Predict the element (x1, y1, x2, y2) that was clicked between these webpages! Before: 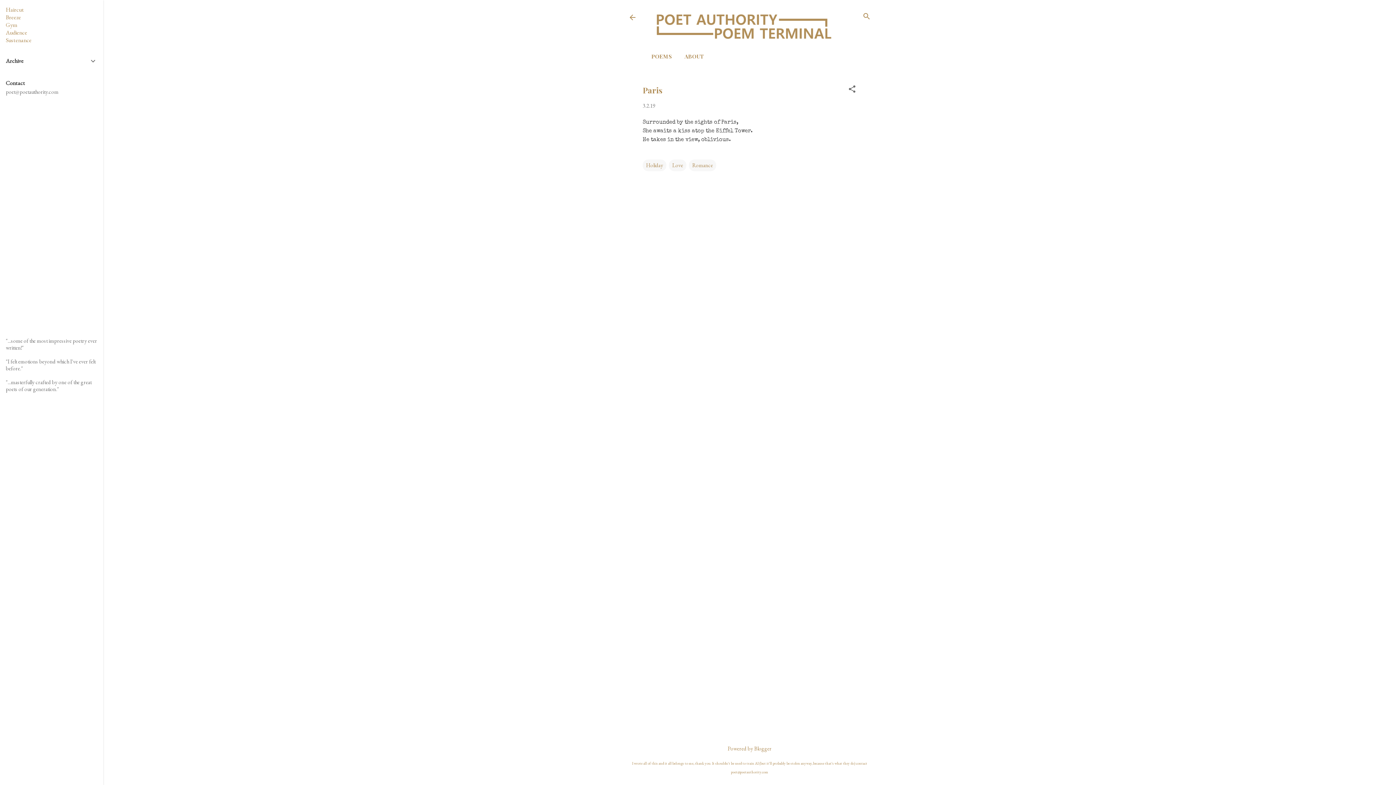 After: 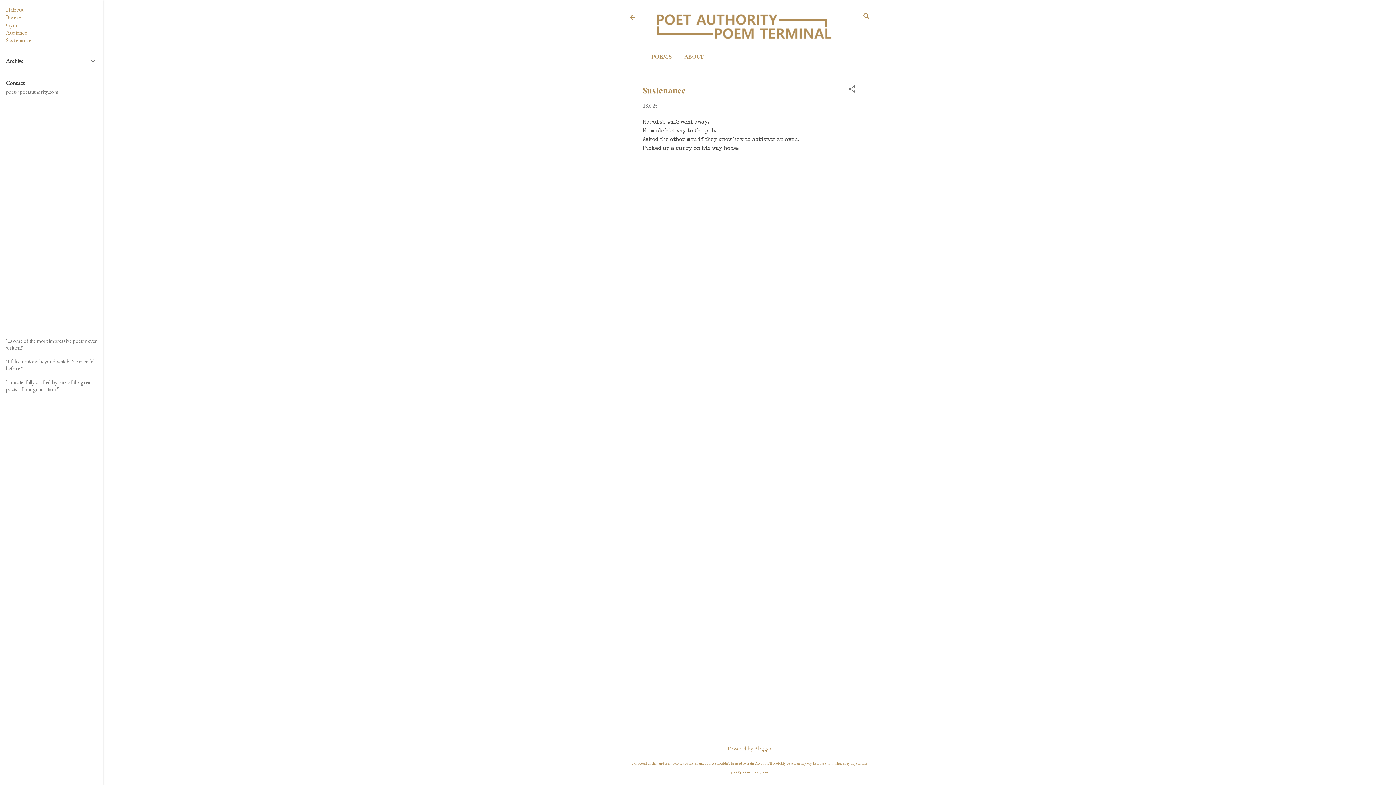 Action: bbox: (5, 36, 31, 44) label: Sustenance